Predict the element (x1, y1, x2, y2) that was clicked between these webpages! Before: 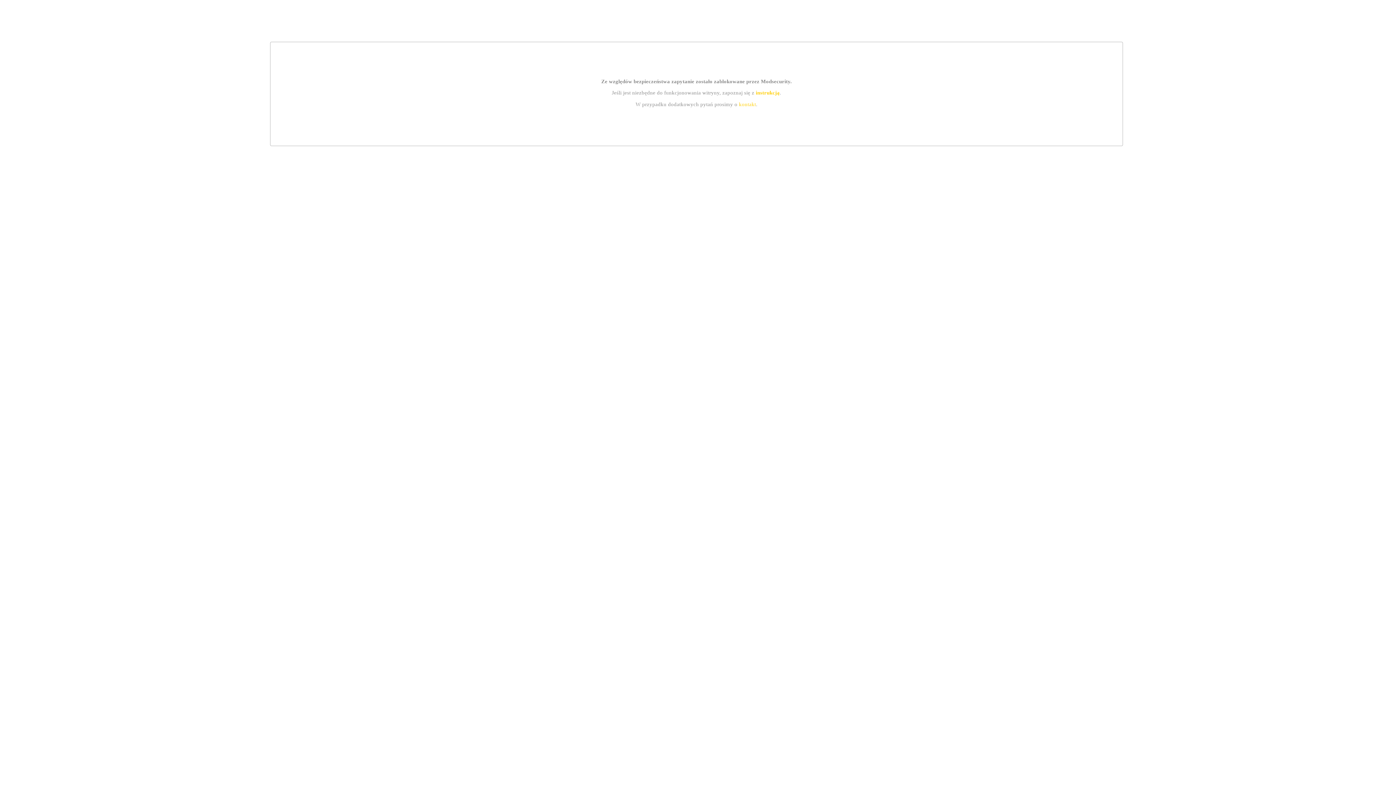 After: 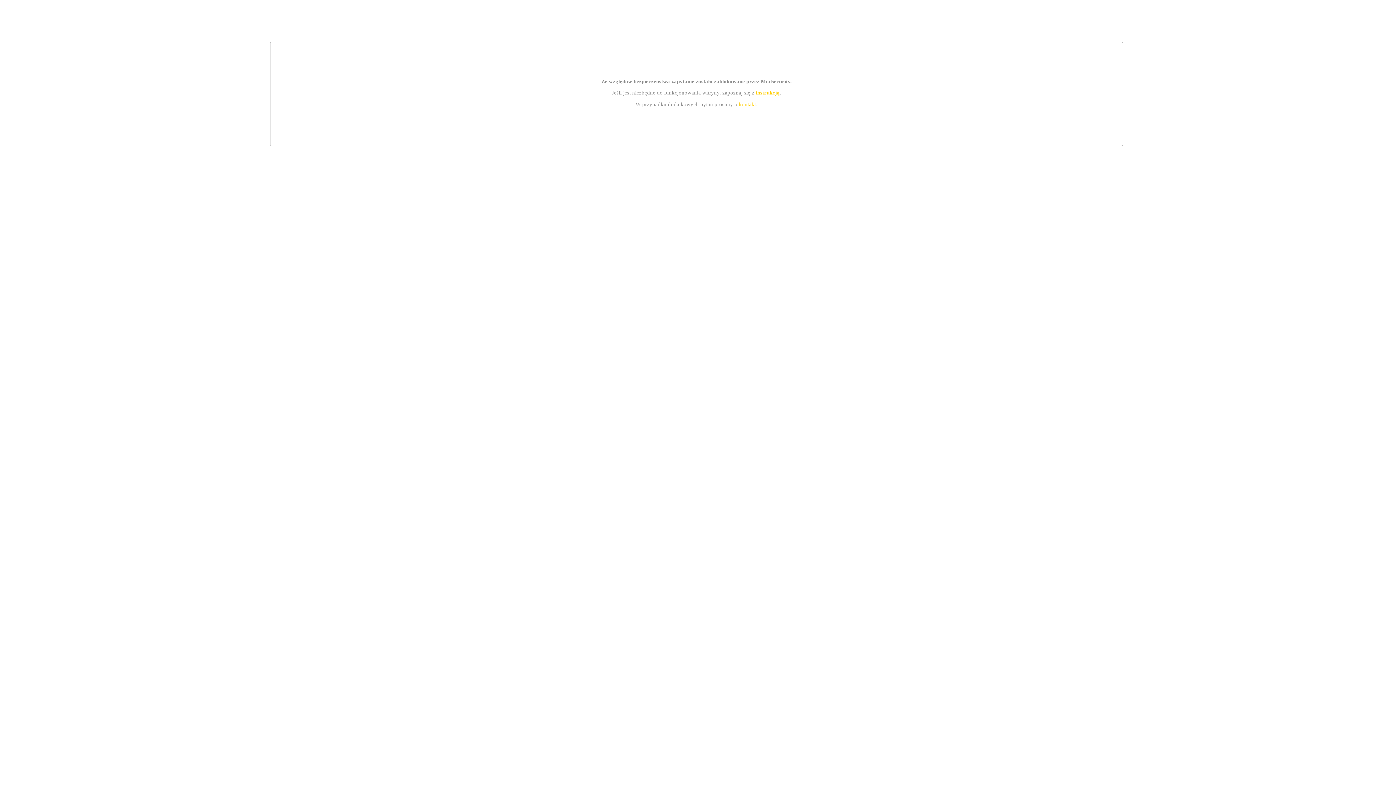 Action: bbox: (755, 89, 779, 95) label: instrukcją